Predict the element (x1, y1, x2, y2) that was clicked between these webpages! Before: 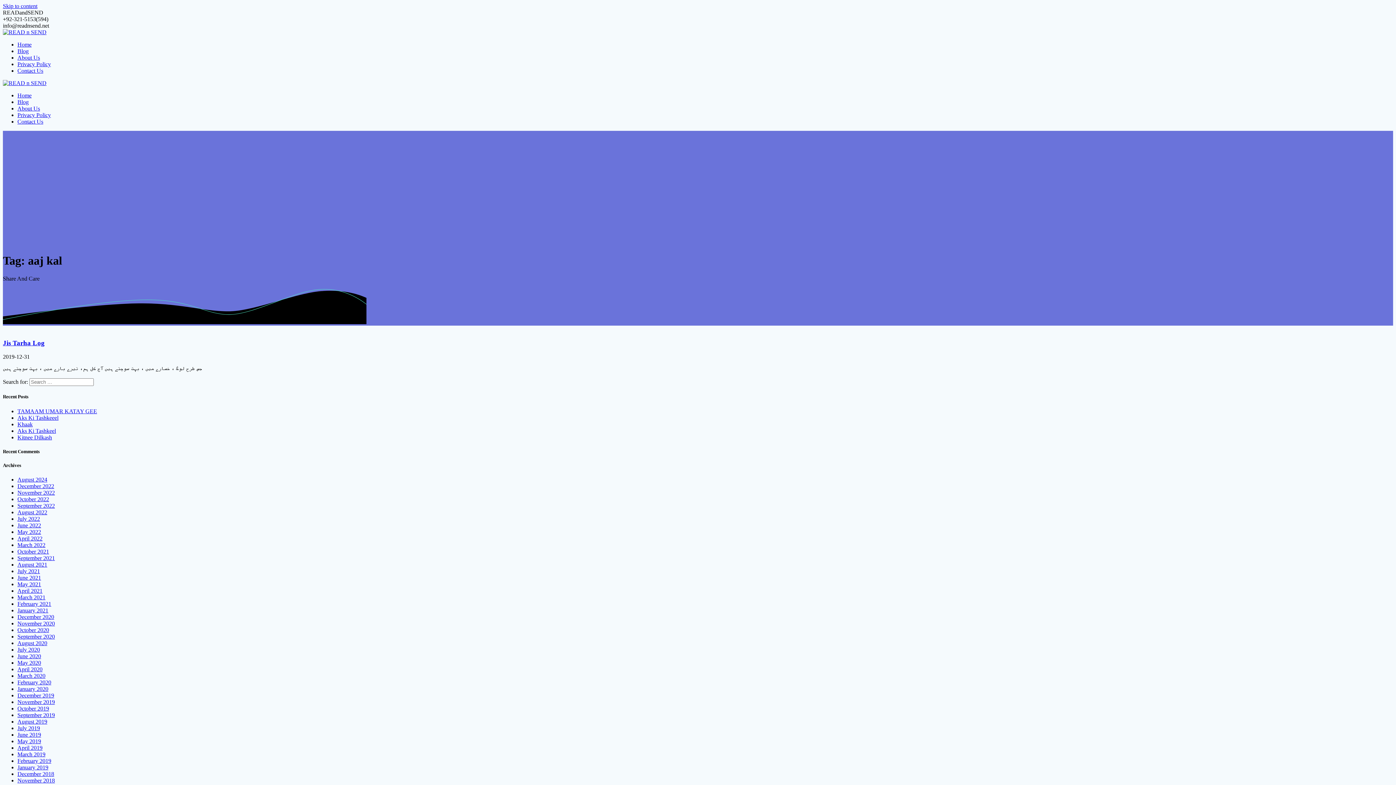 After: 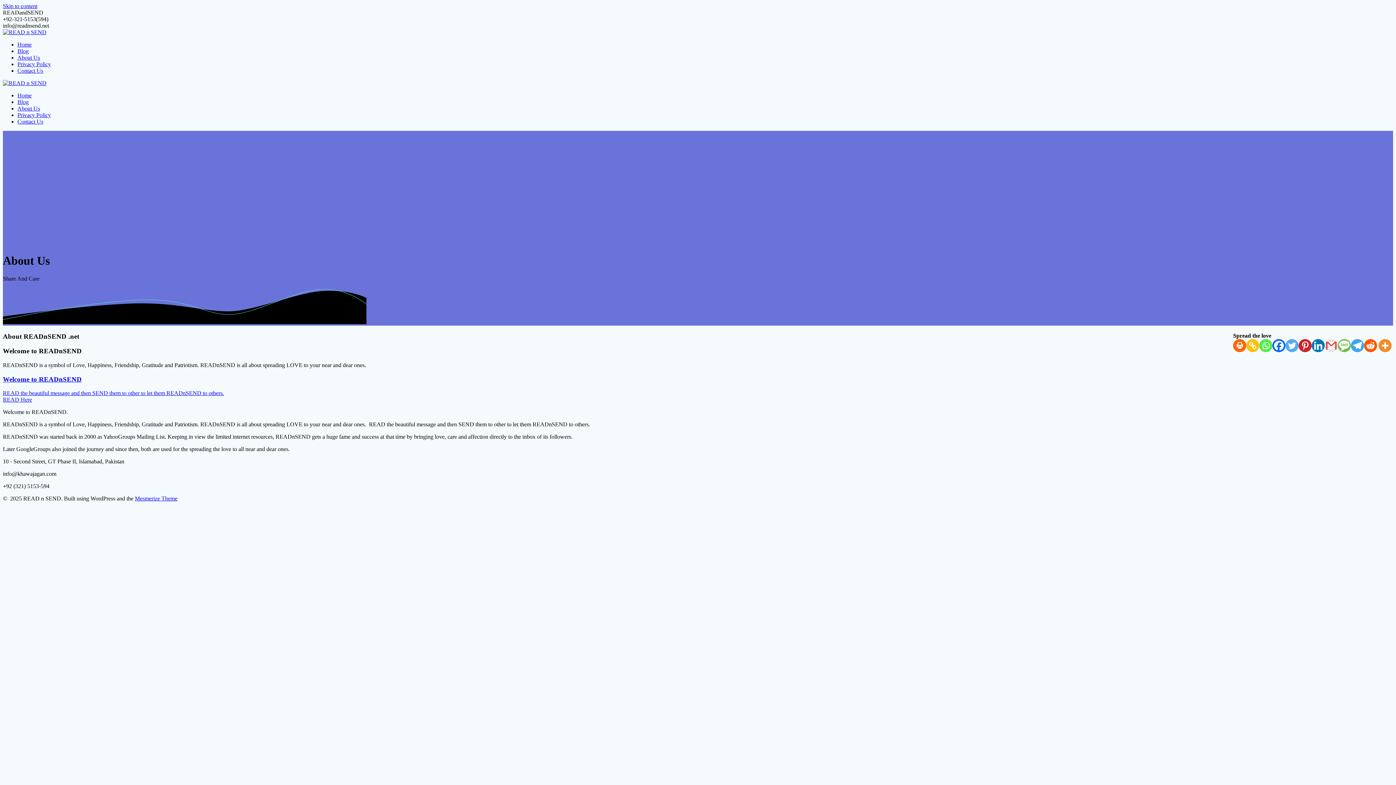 Action: bbox: (17, 105, 40, 111) label: About Us